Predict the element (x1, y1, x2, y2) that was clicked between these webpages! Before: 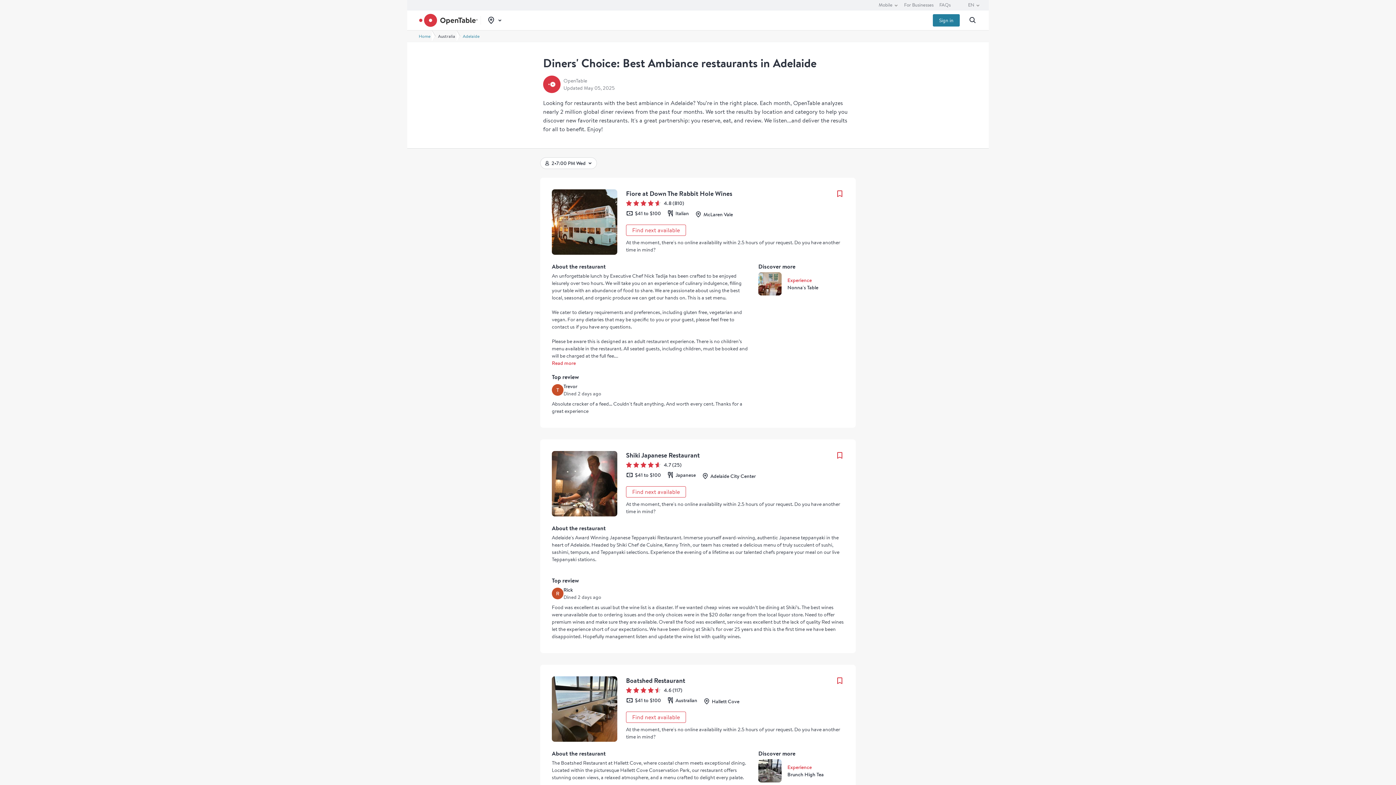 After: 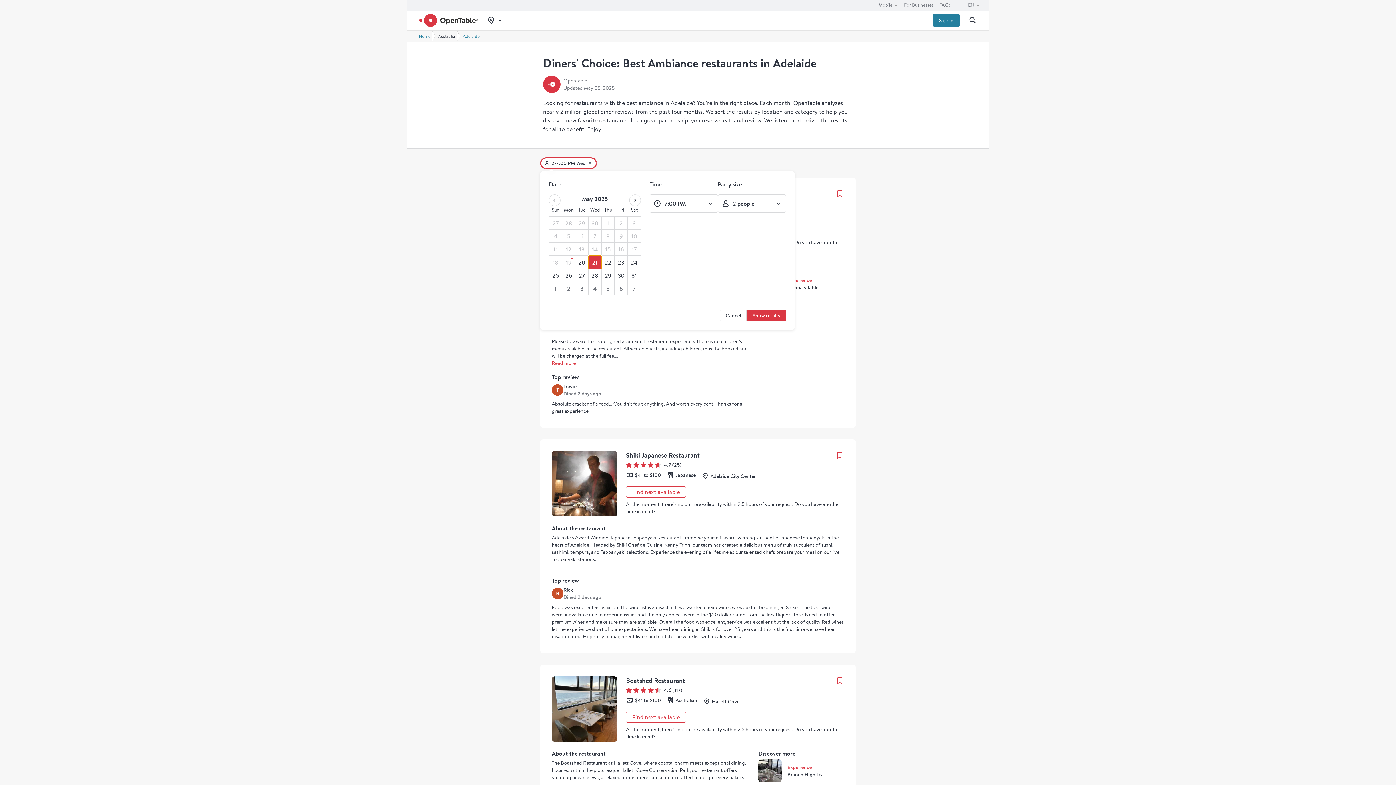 Action: label: Select party size, time, and date bbox: (540, 157, 597, 169)